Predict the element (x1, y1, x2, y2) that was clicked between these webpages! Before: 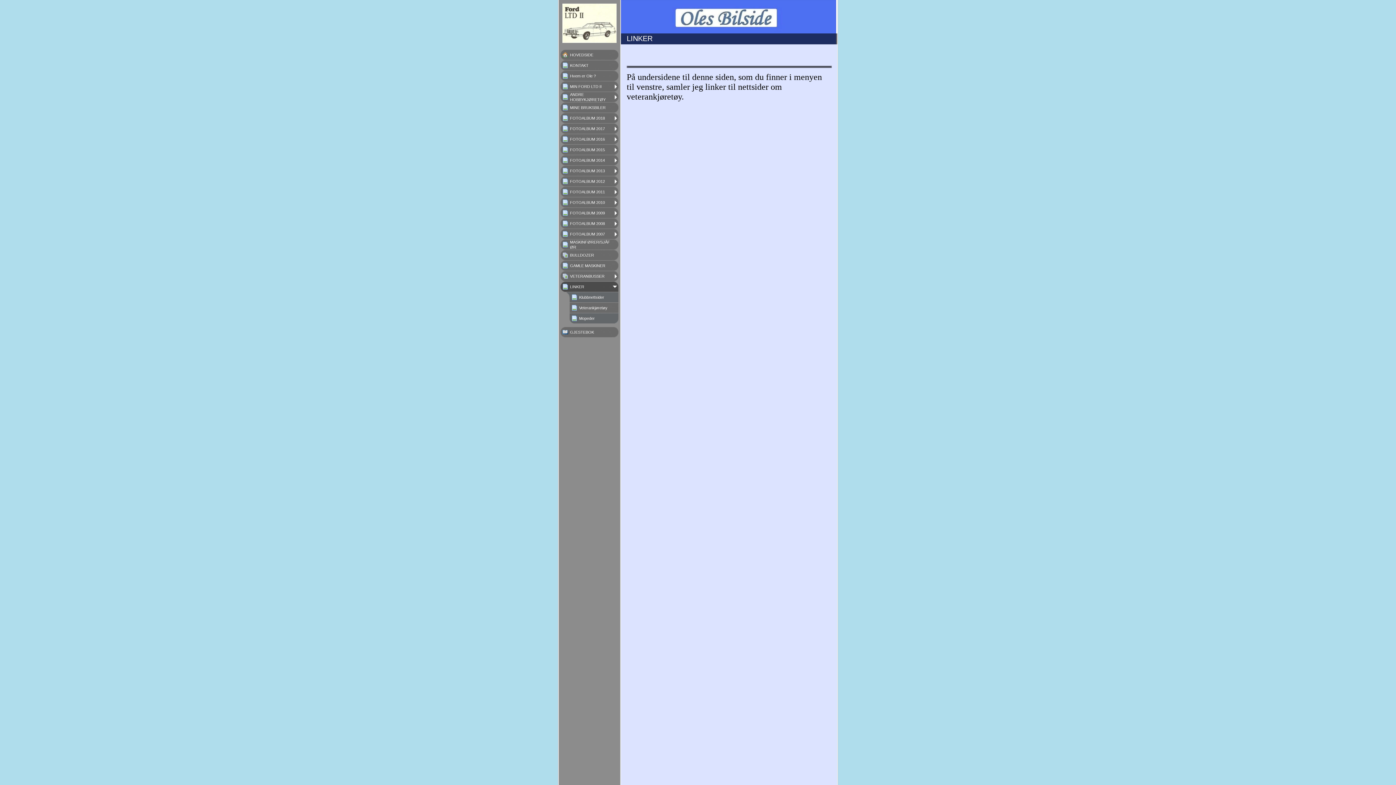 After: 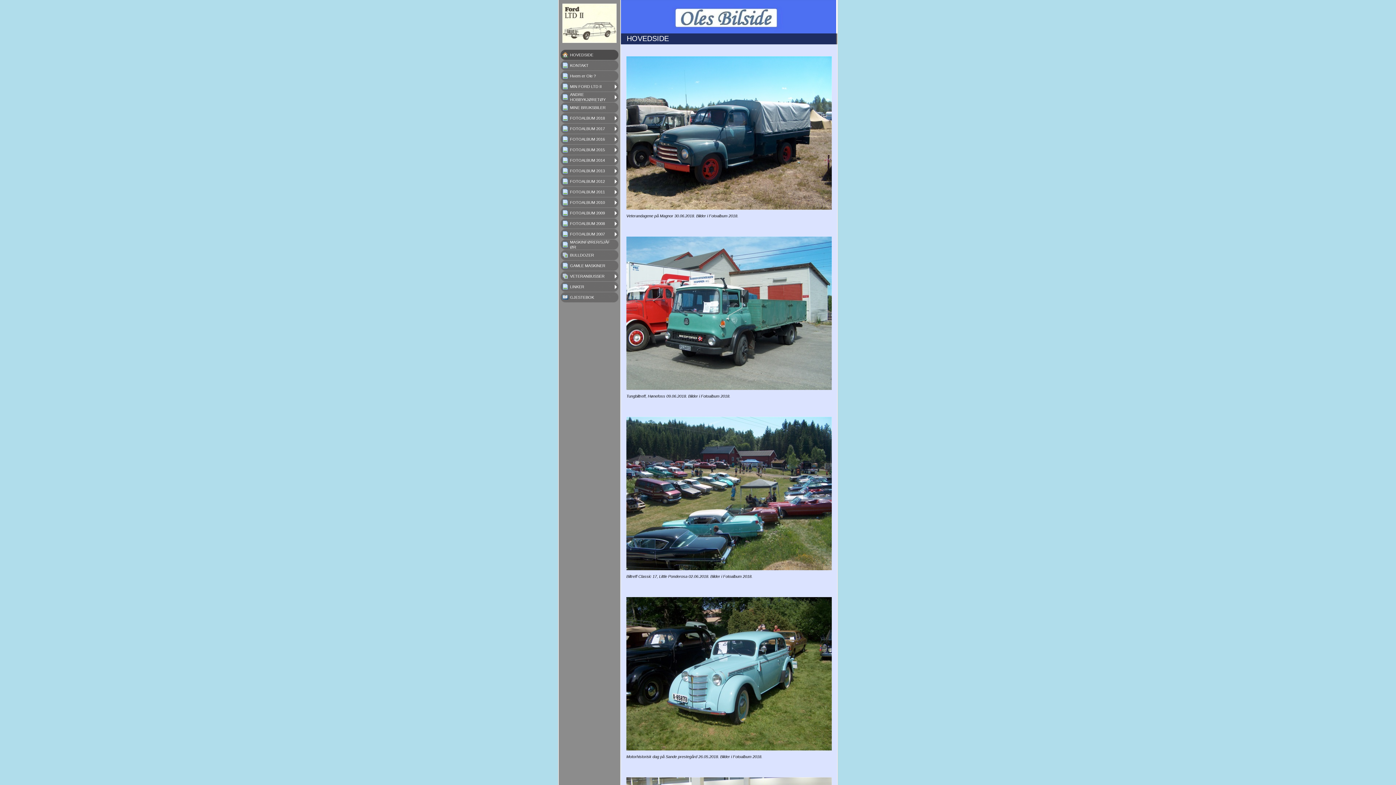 Action: label: HOVEDSIDE bbox: (561, 49, 617, 60)